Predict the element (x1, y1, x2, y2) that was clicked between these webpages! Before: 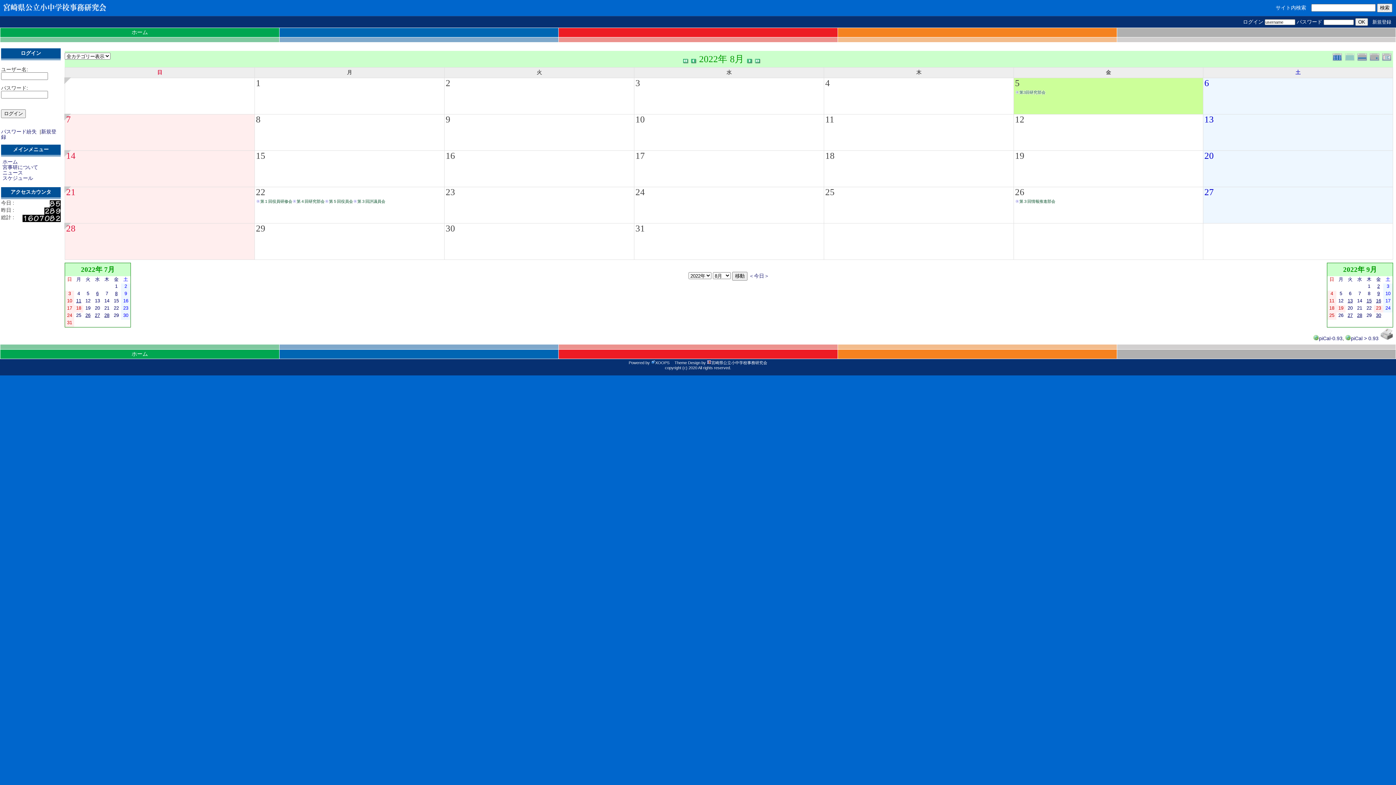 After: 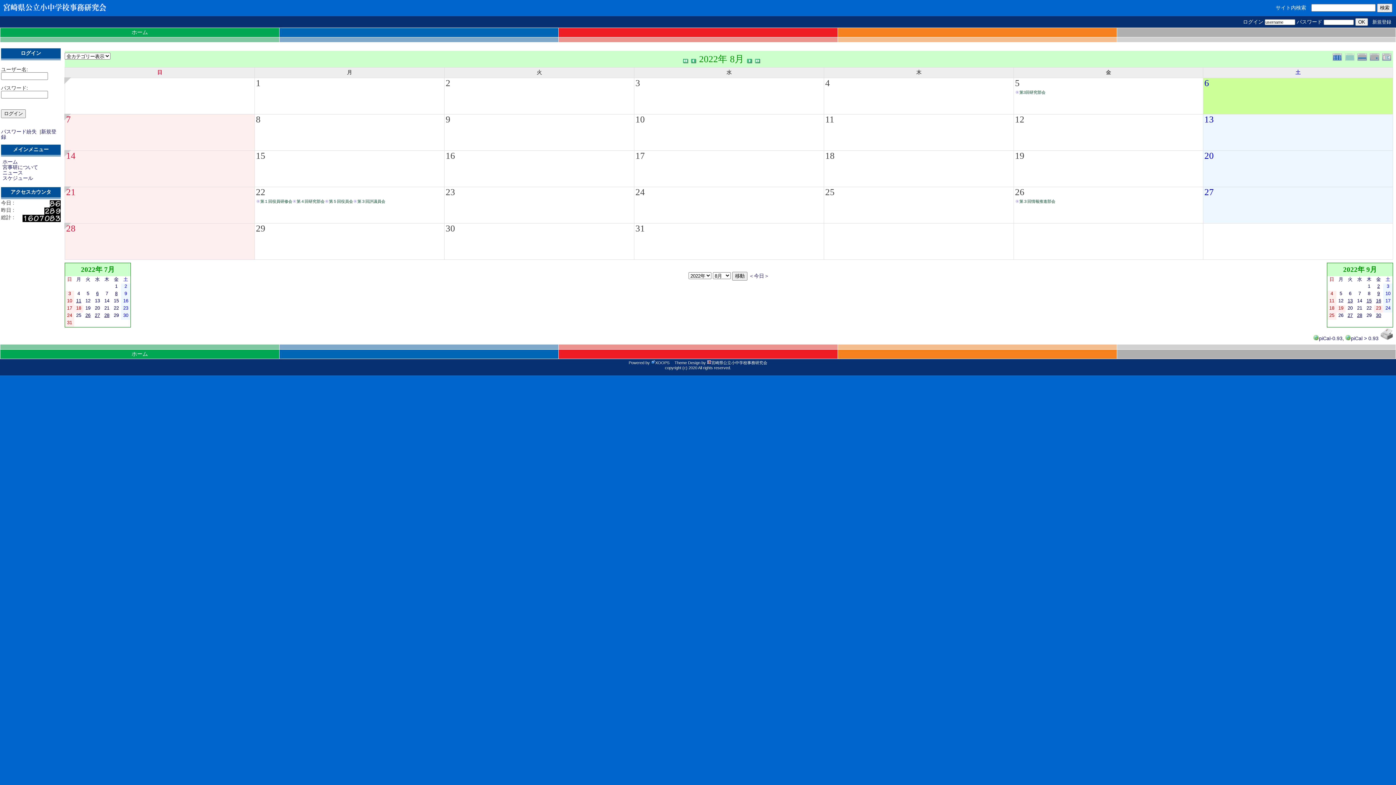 Action: bbox: (1389, 77, 1394, 81)